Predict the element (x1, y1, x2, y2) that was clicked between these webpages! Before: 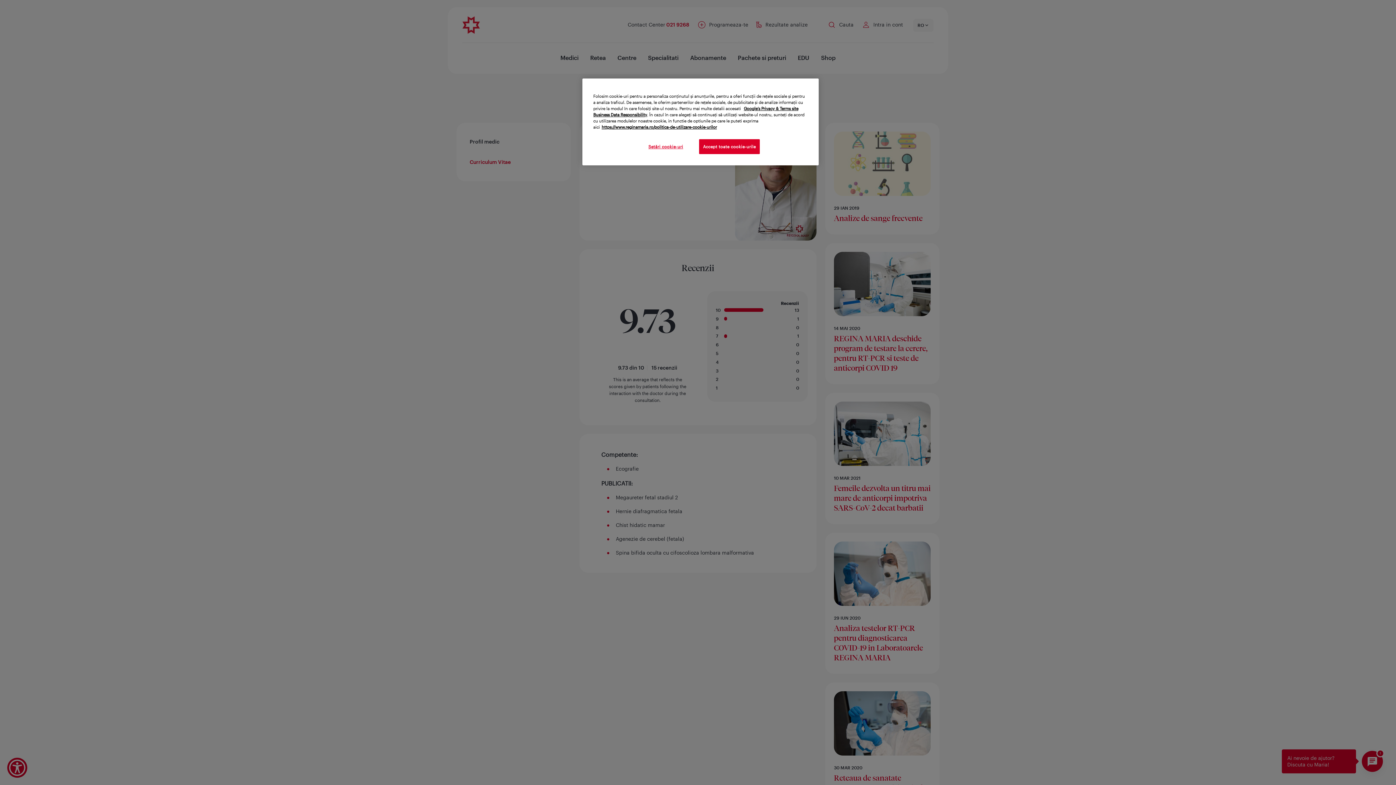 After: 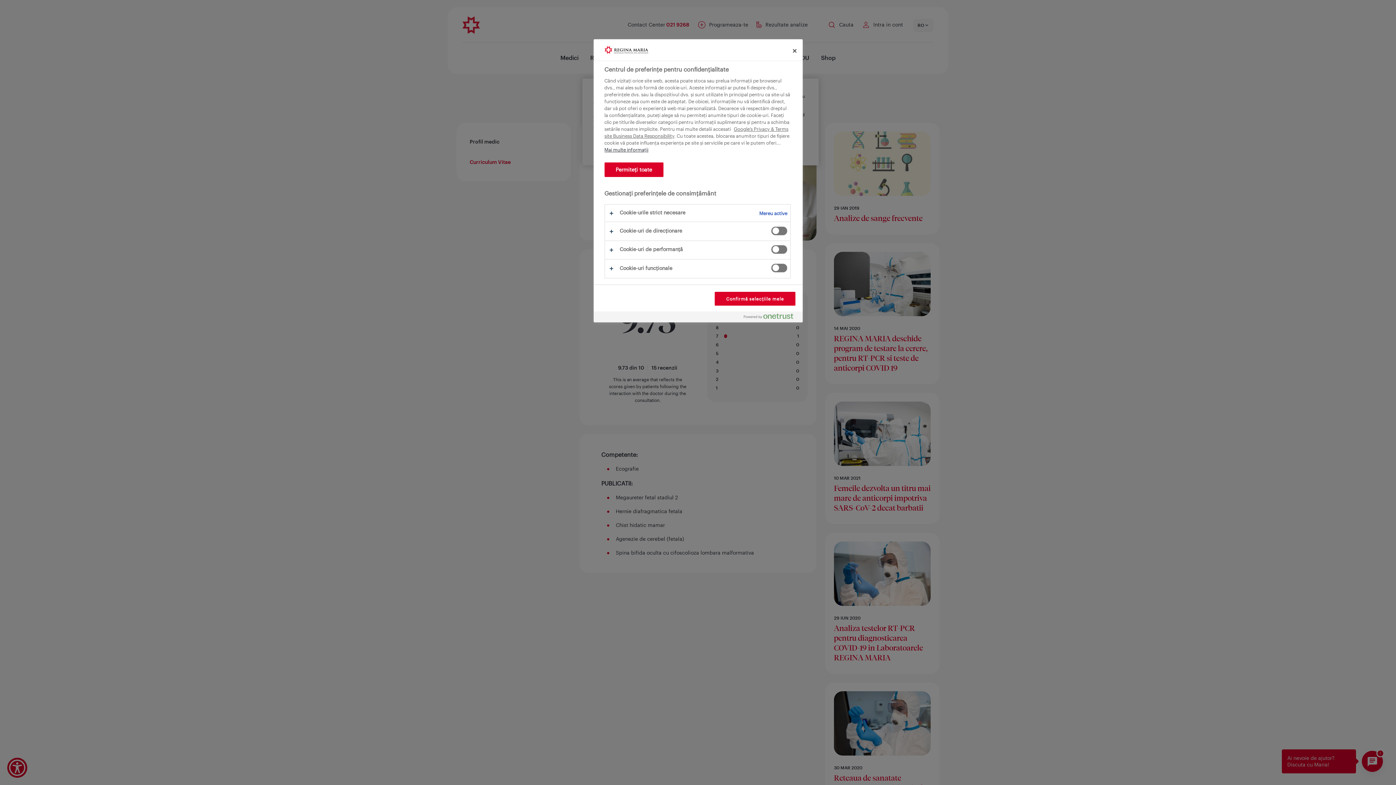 Action: bbox: (641, 139, 690, 154) label: Setări cookie-uri